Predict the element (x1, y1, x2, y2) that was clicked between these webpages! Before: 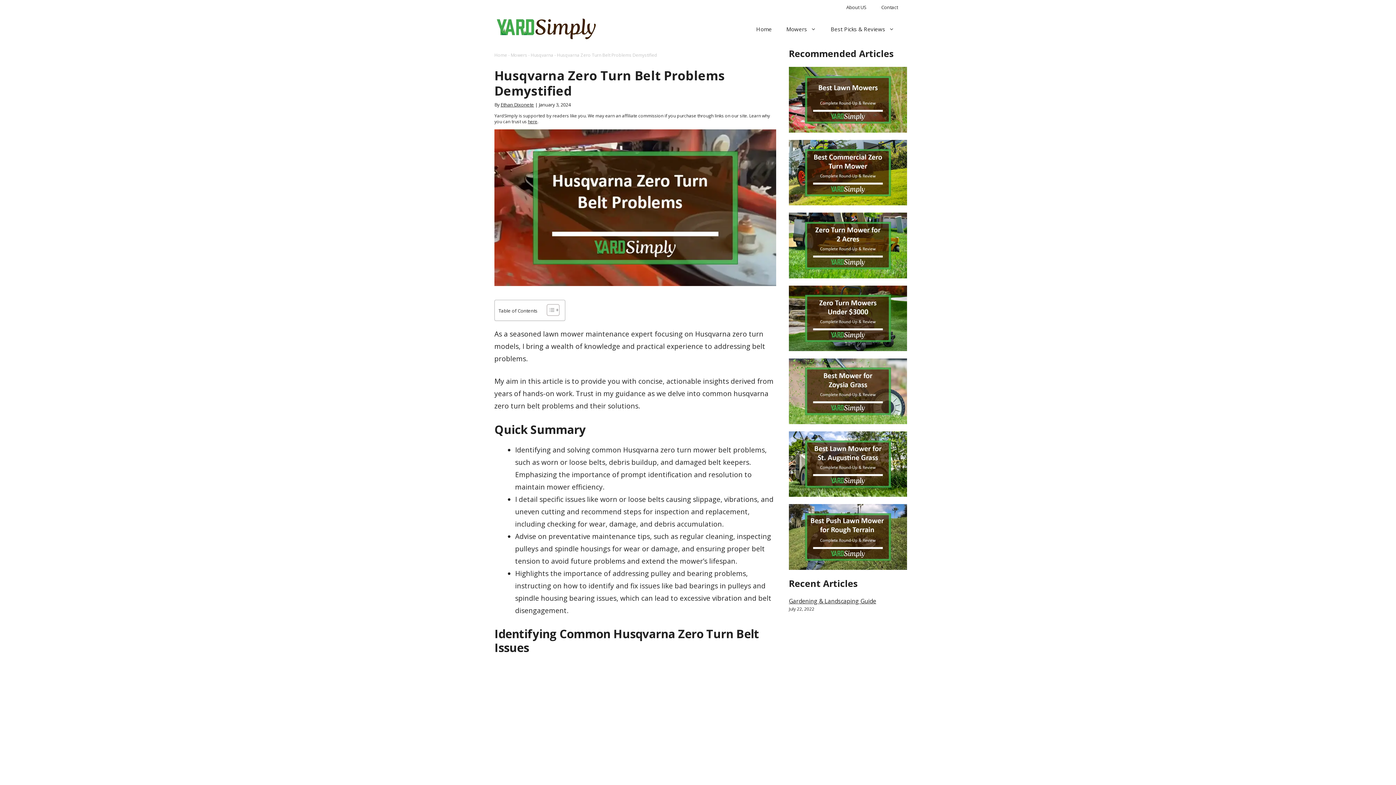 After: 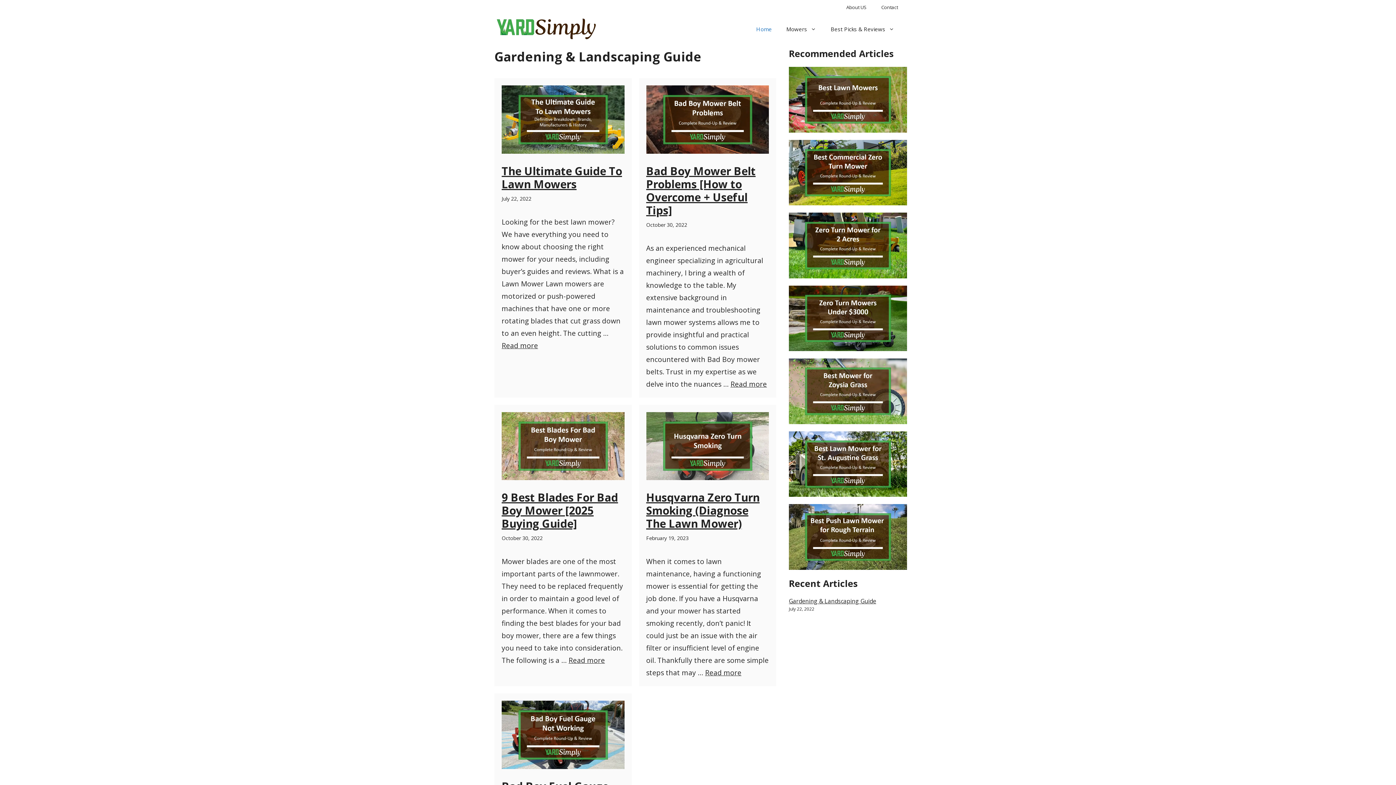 Action: bbox: (494, 52, 507, 58) label: Home